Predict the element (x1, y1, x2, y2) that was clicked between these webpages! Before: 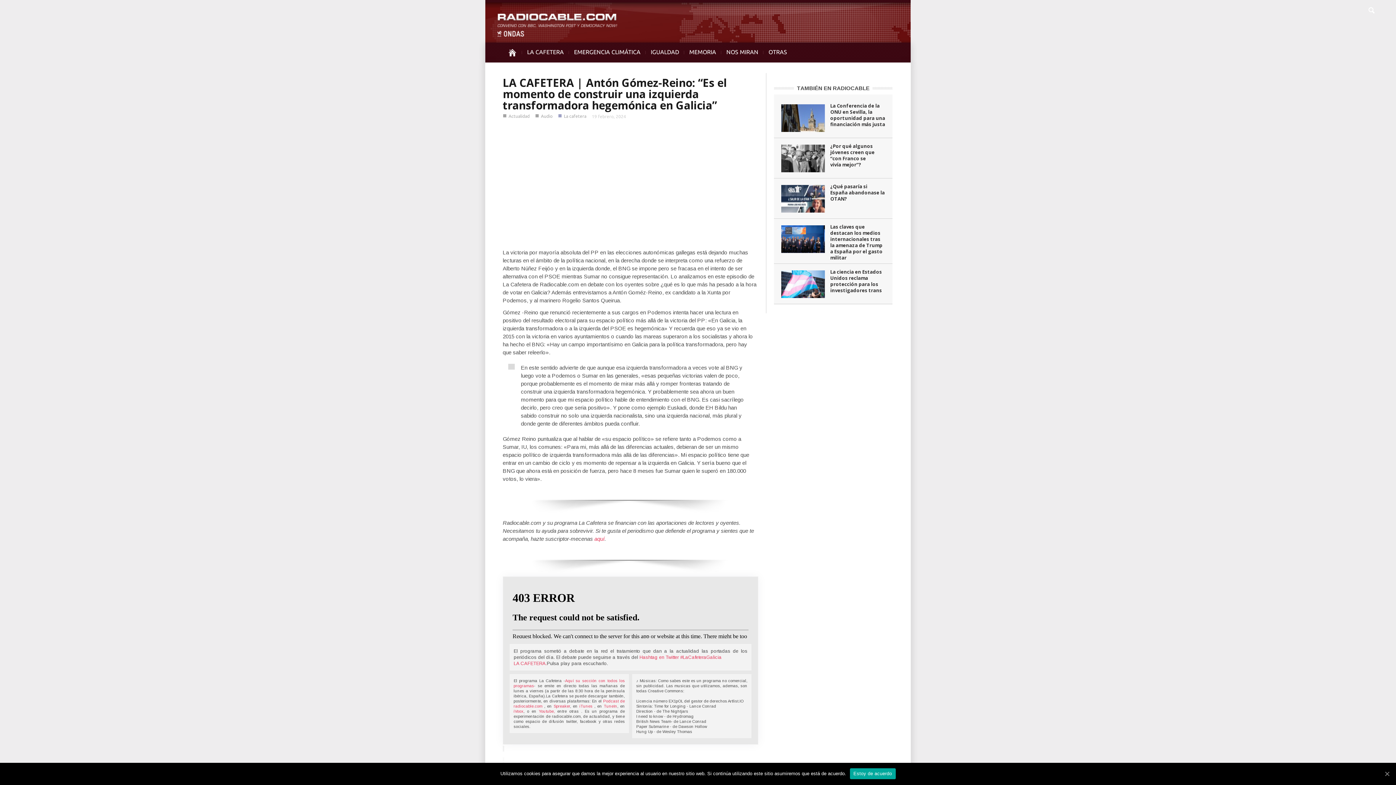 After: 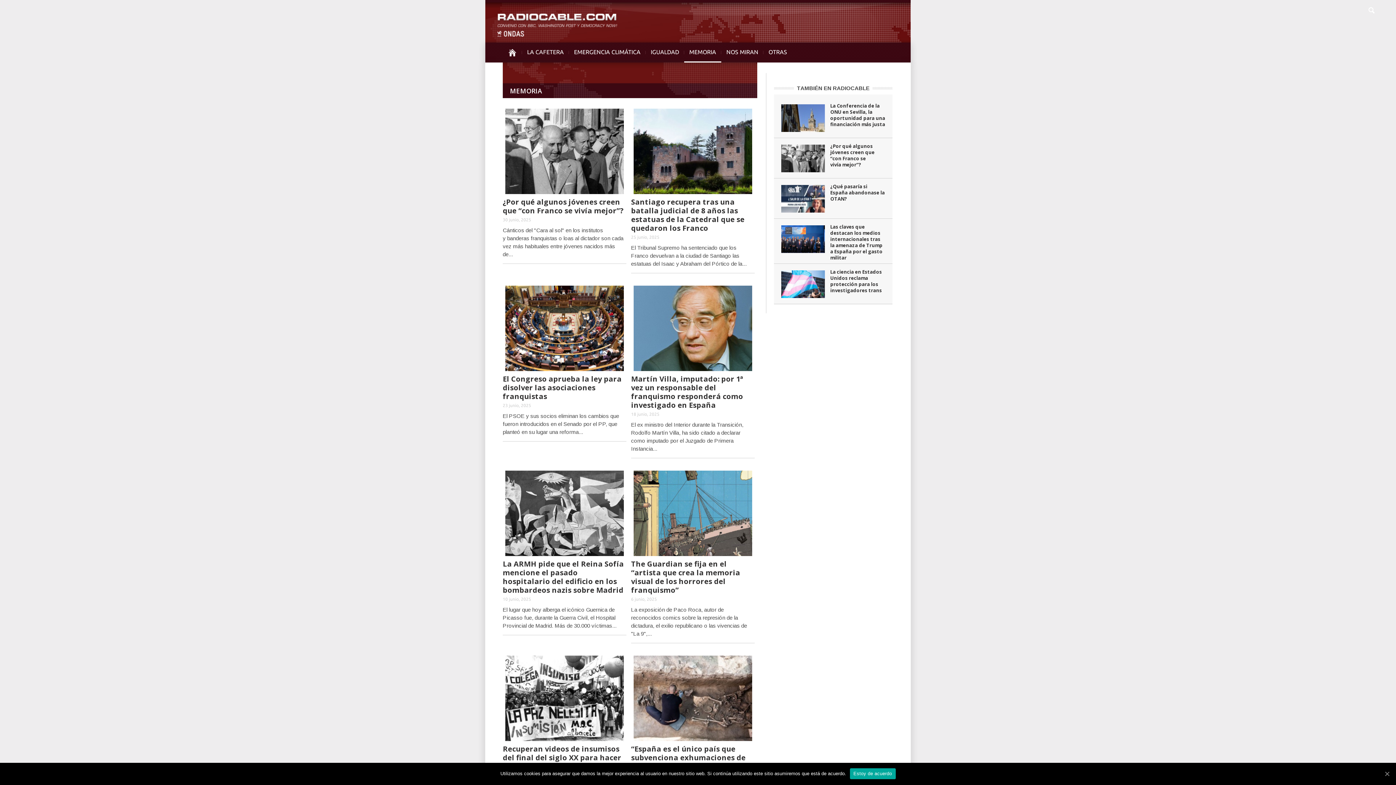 Action: label: MEMORIA bbox: (684, 42, 721, 62)